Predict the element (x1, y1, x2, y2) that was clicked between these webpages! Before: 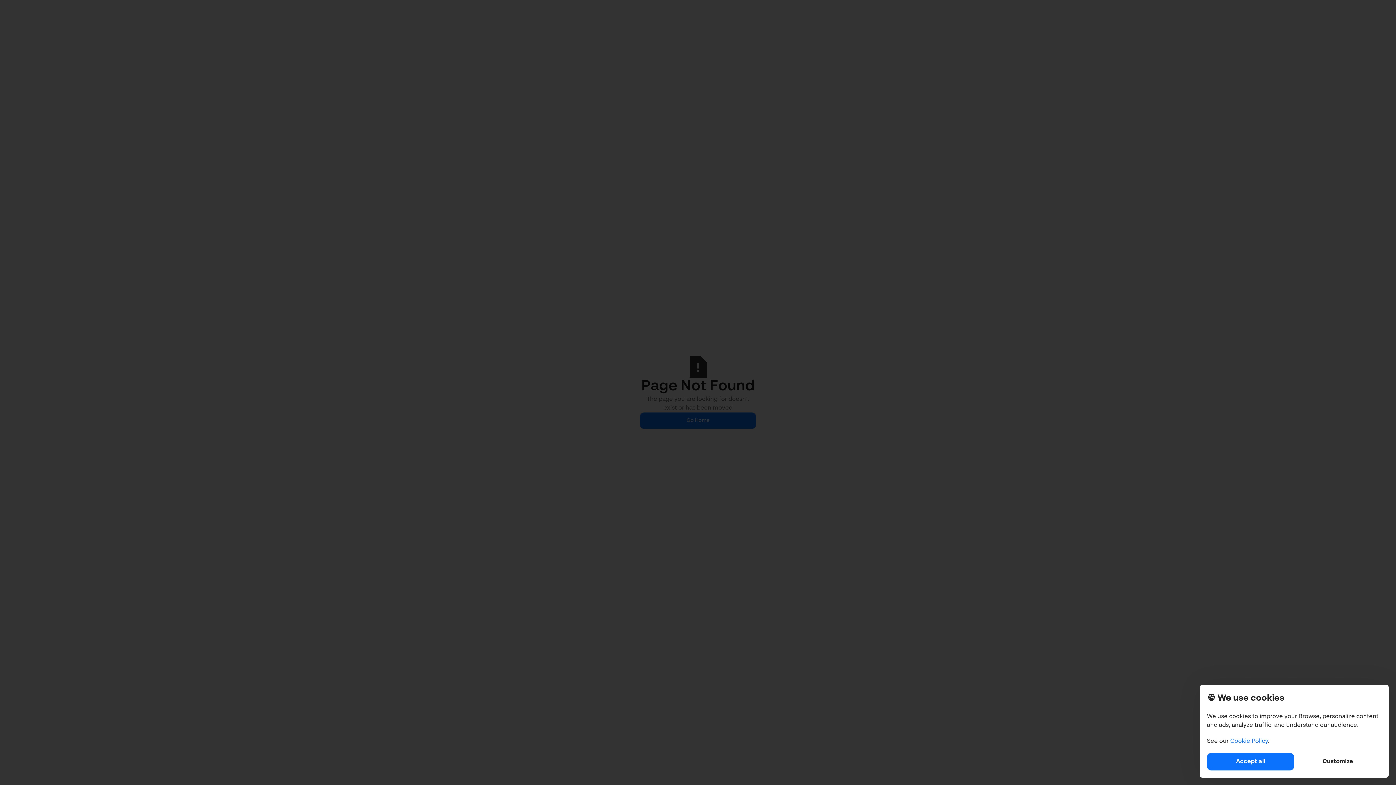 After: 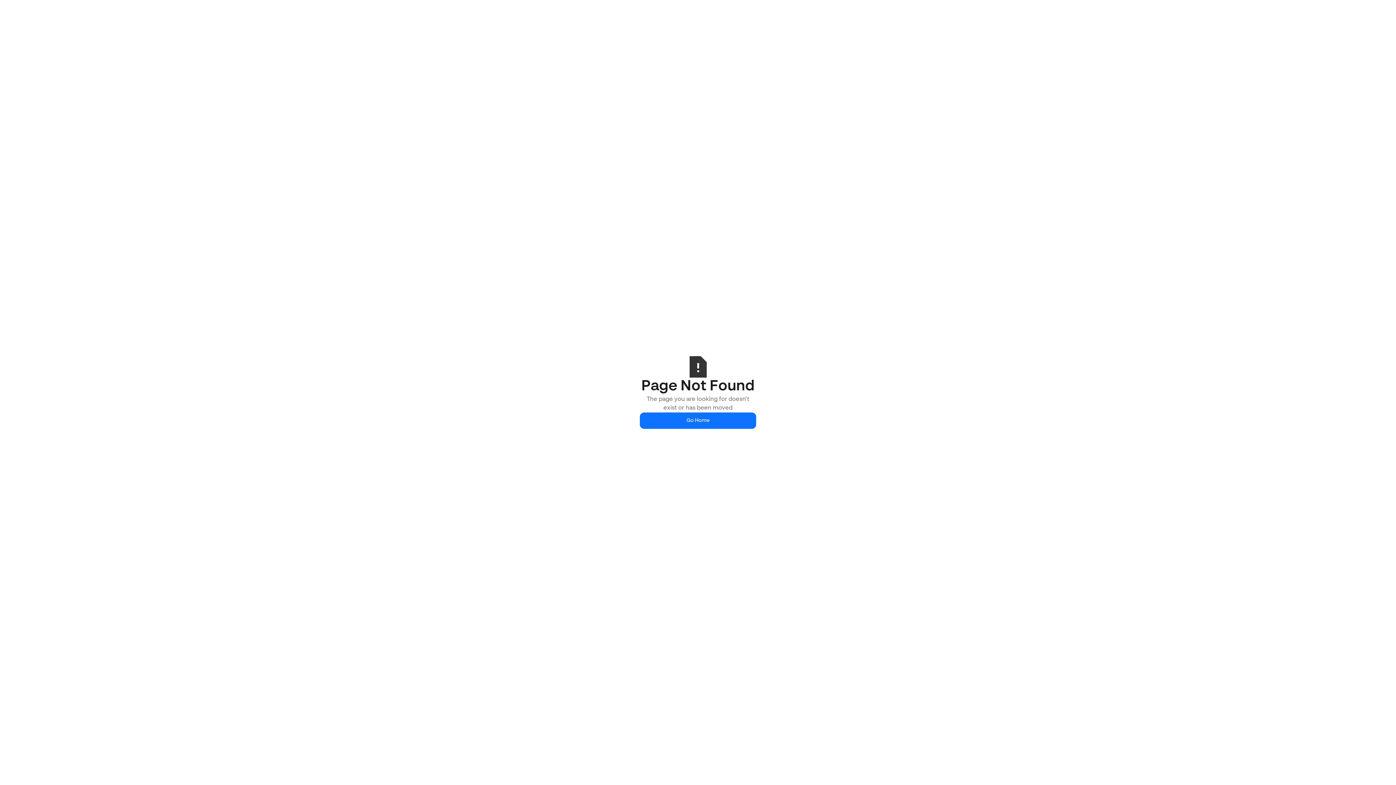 Action: bbox: (1207, 753, 1294, 770) label: Accept all